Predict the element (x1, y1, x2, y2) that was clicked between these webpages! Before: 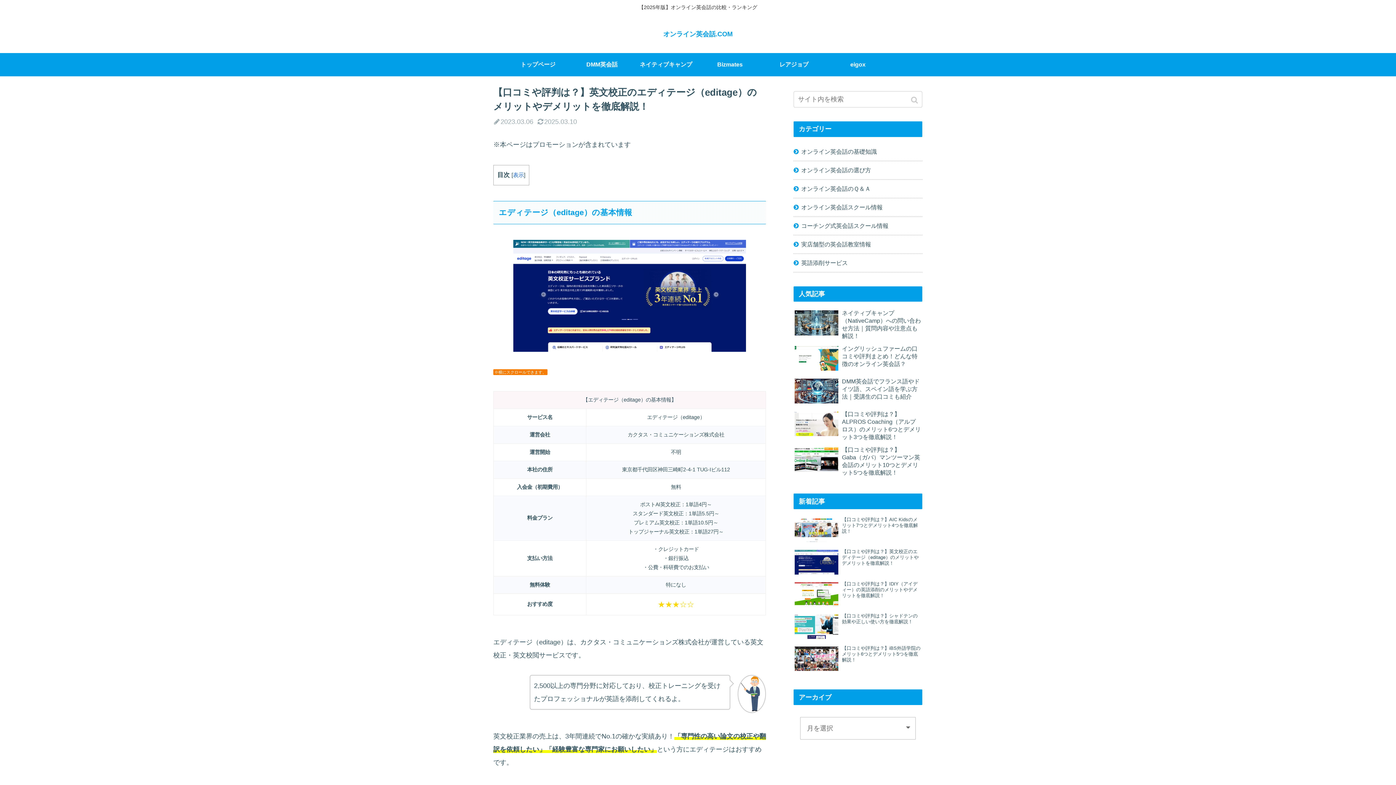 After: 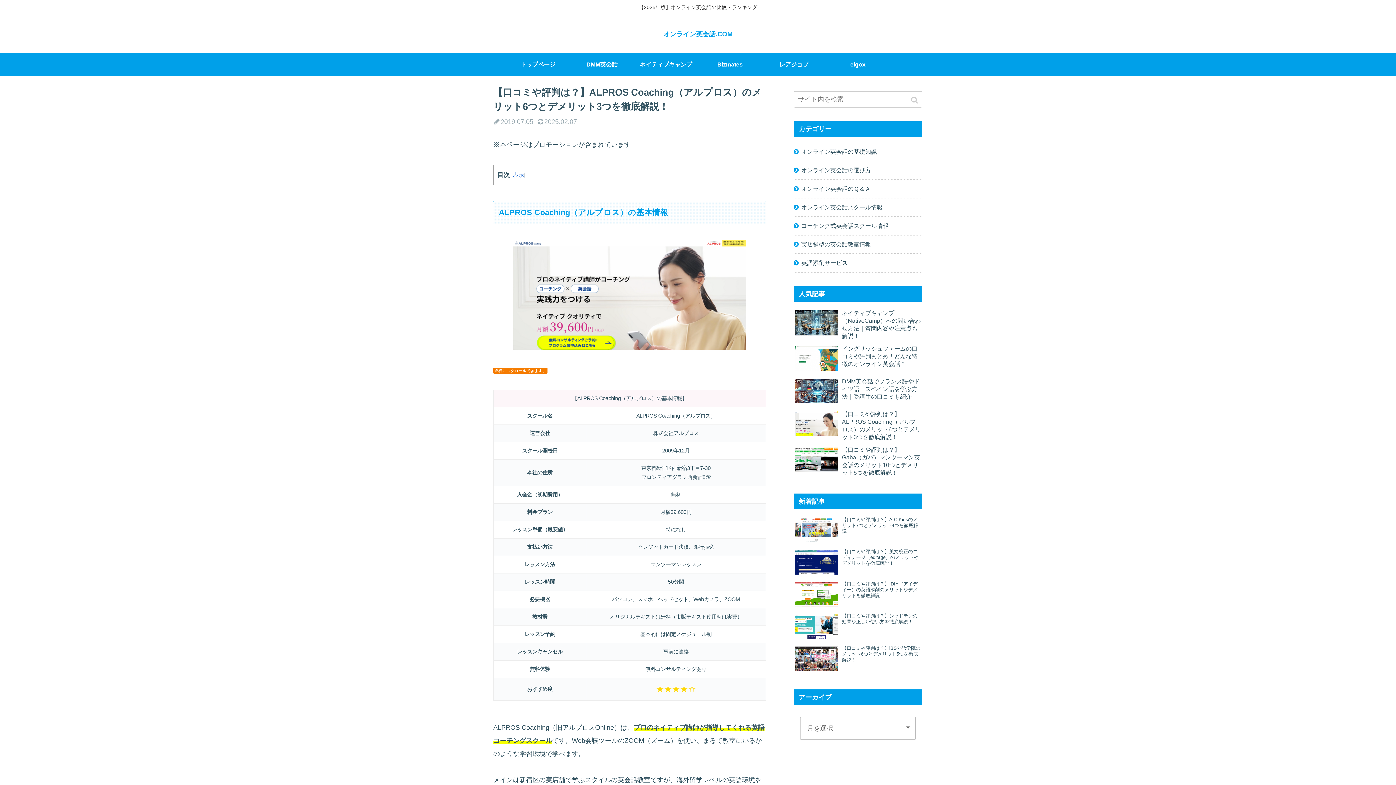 Action: label: 【口コミや評判は？】ALPROS Coaching（アルプロス）のメリット6つとデメリット3つを徹底解説！ bbox: (793, 408, 922, 442)